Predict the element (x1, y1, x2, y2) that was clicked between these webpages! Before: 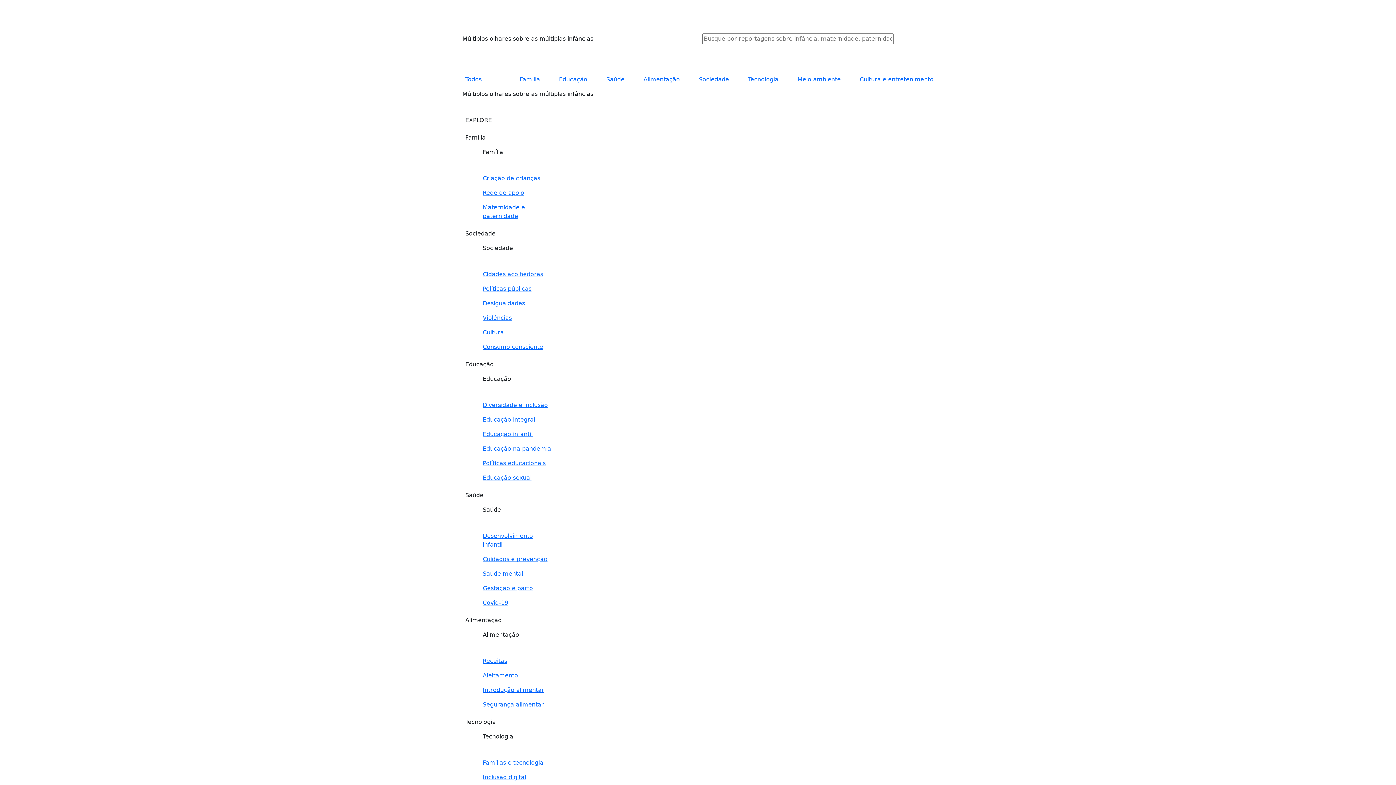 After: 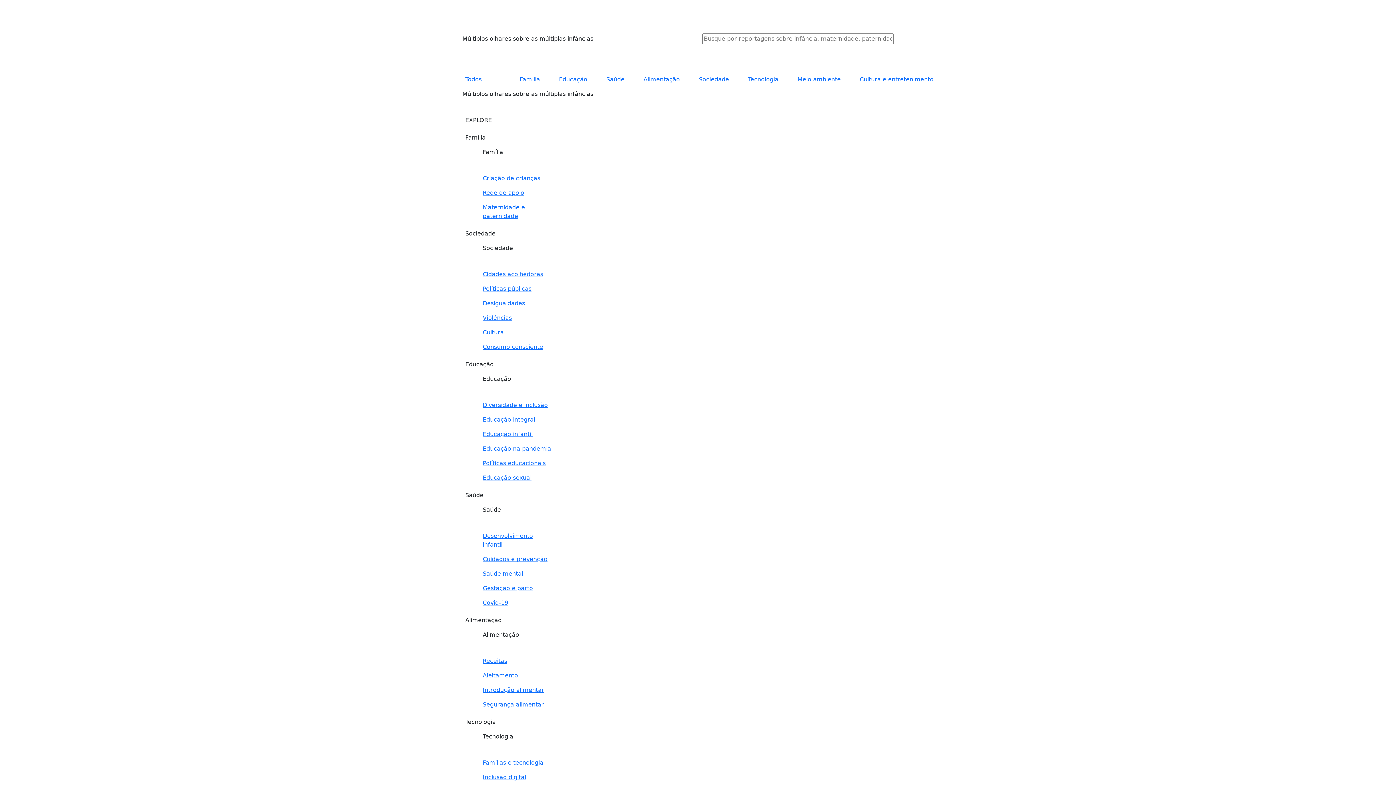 Action: label: Abrir editoria Saúde bbox: (587, 75, 624, 84)